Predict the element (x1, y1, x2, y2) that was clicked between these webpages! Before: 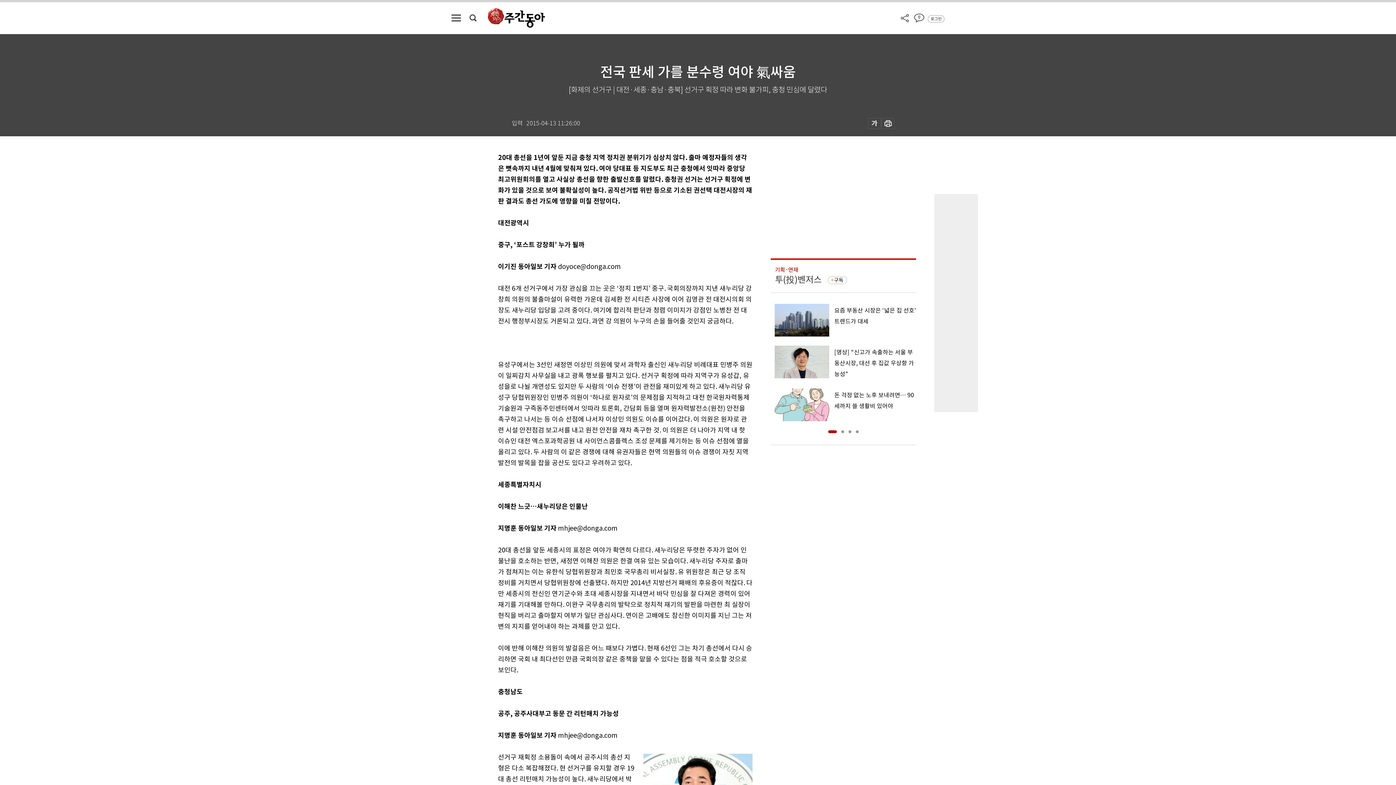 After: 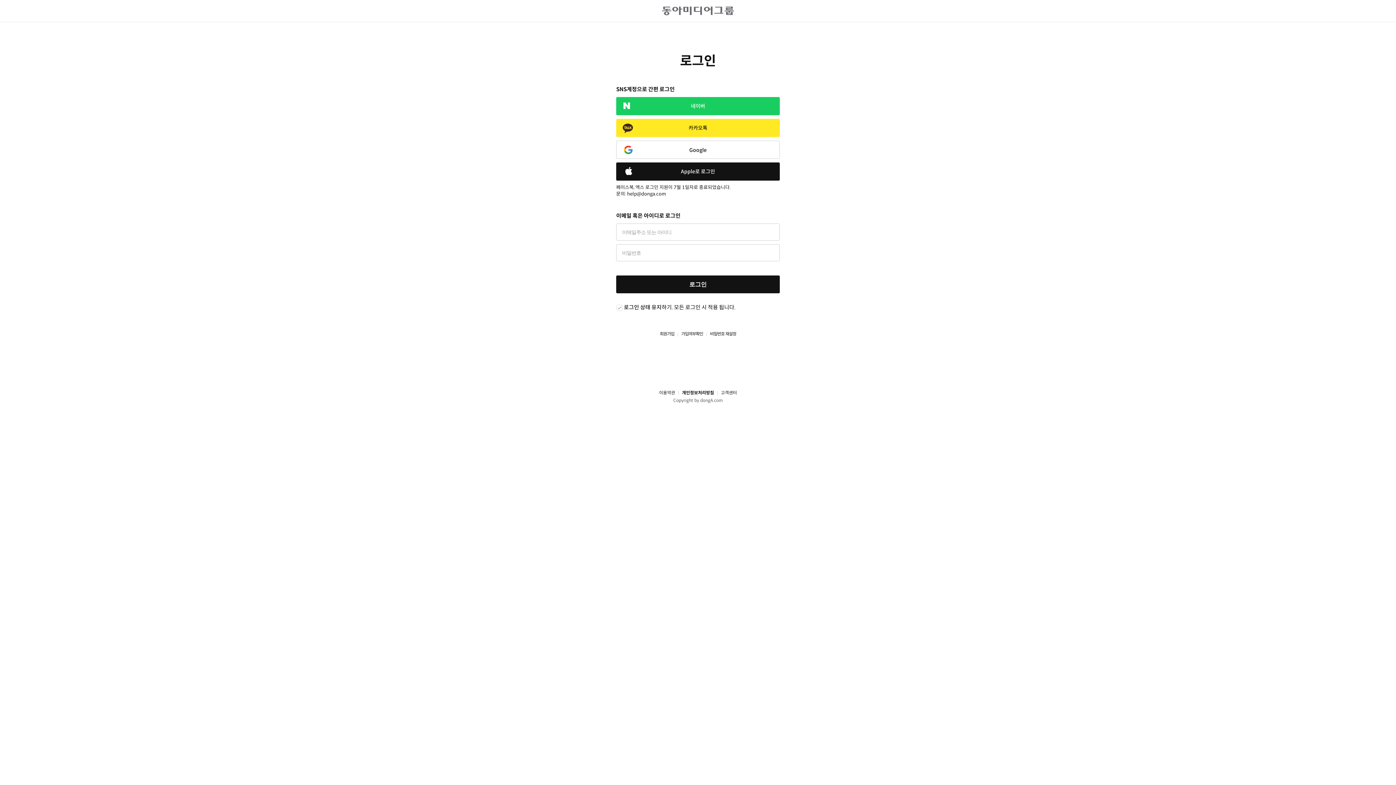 Action: bbox: (928, 15, 944, 22) label: 로그인